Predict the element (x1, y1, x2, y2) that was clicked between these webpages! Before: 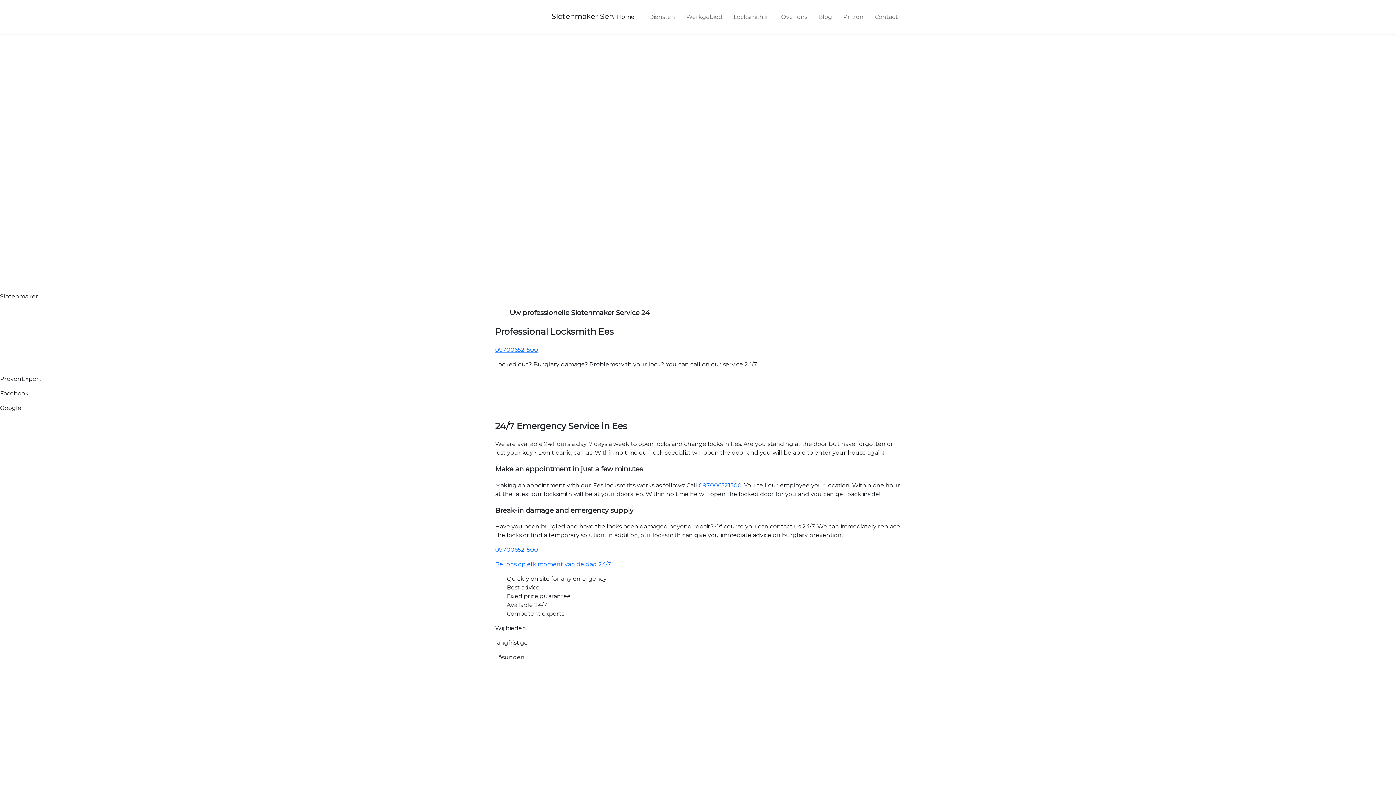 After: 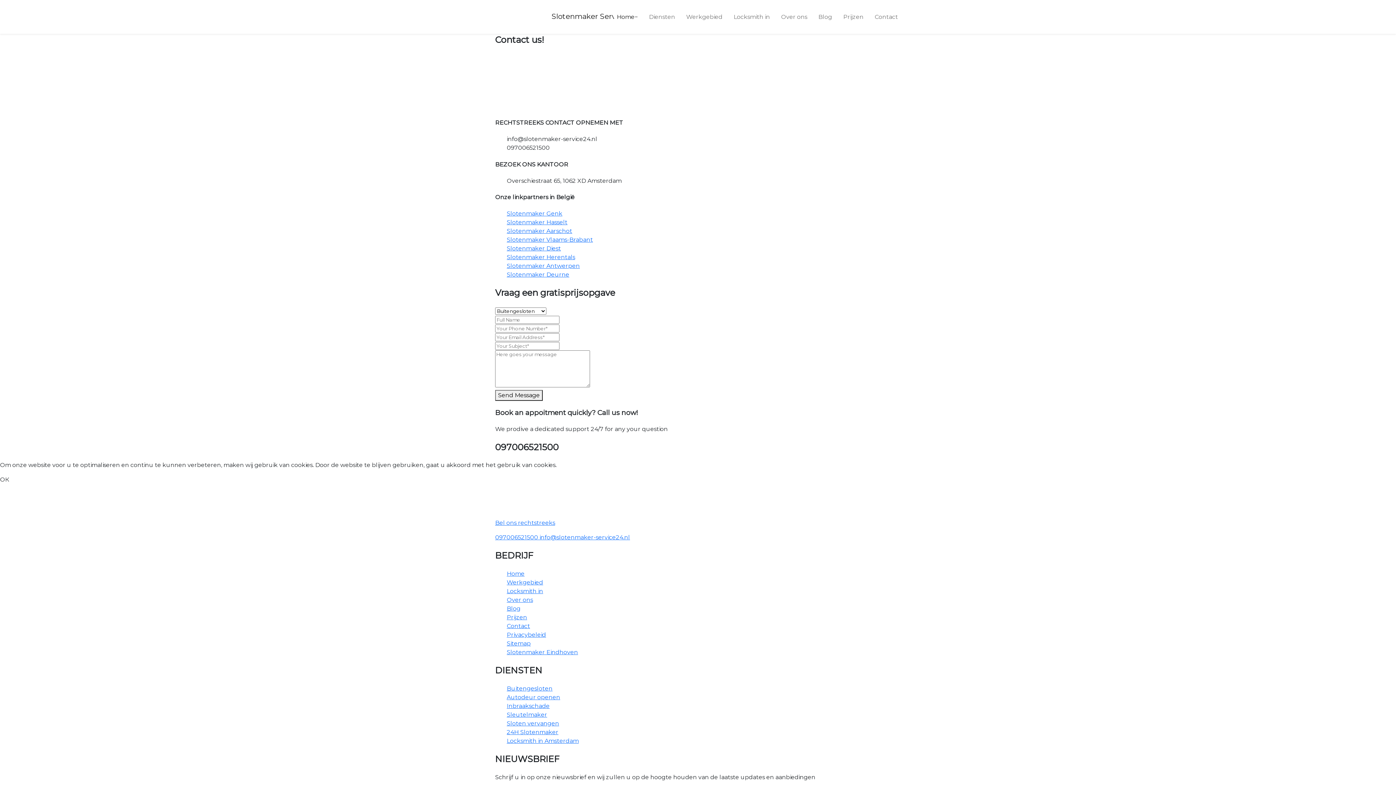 Action: label: Contact bbox: (871, 9, 901, 24)